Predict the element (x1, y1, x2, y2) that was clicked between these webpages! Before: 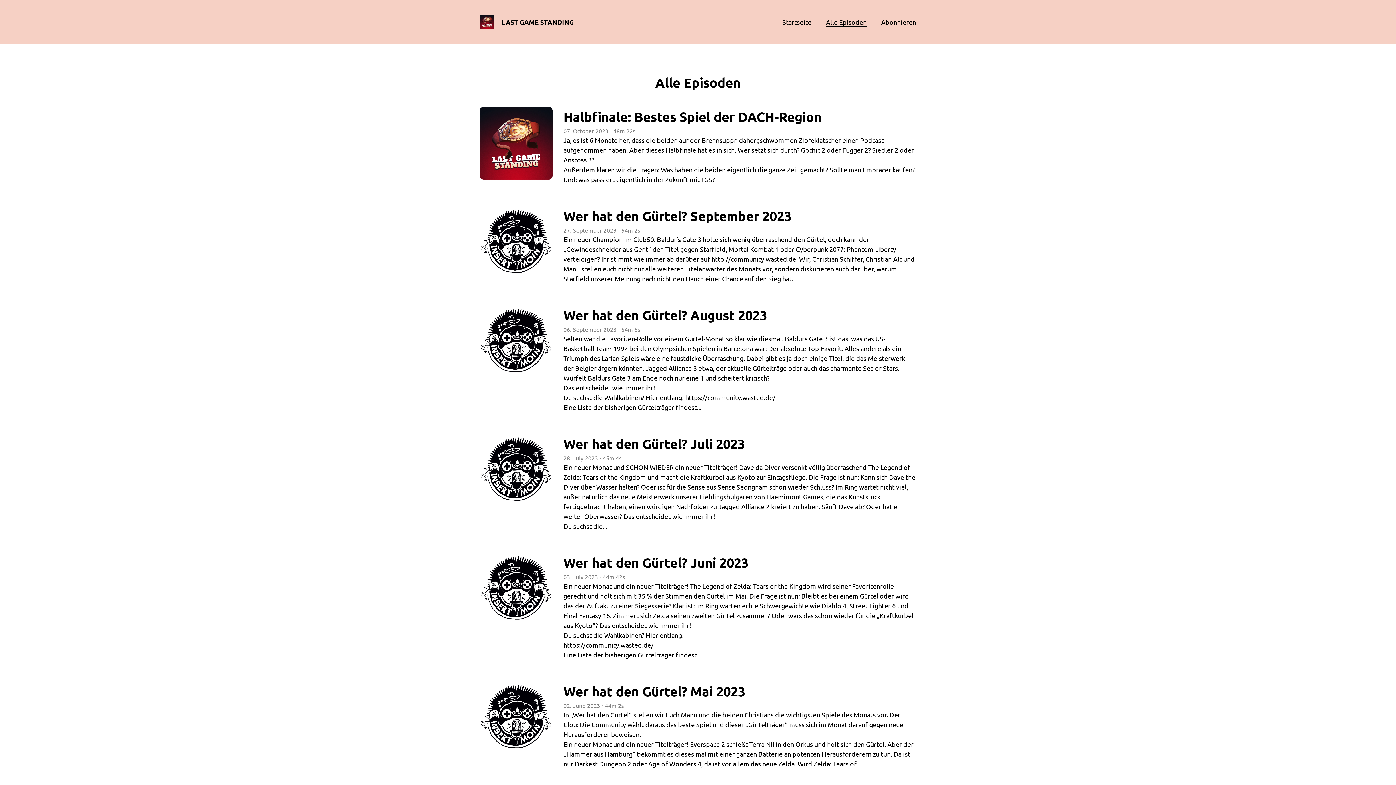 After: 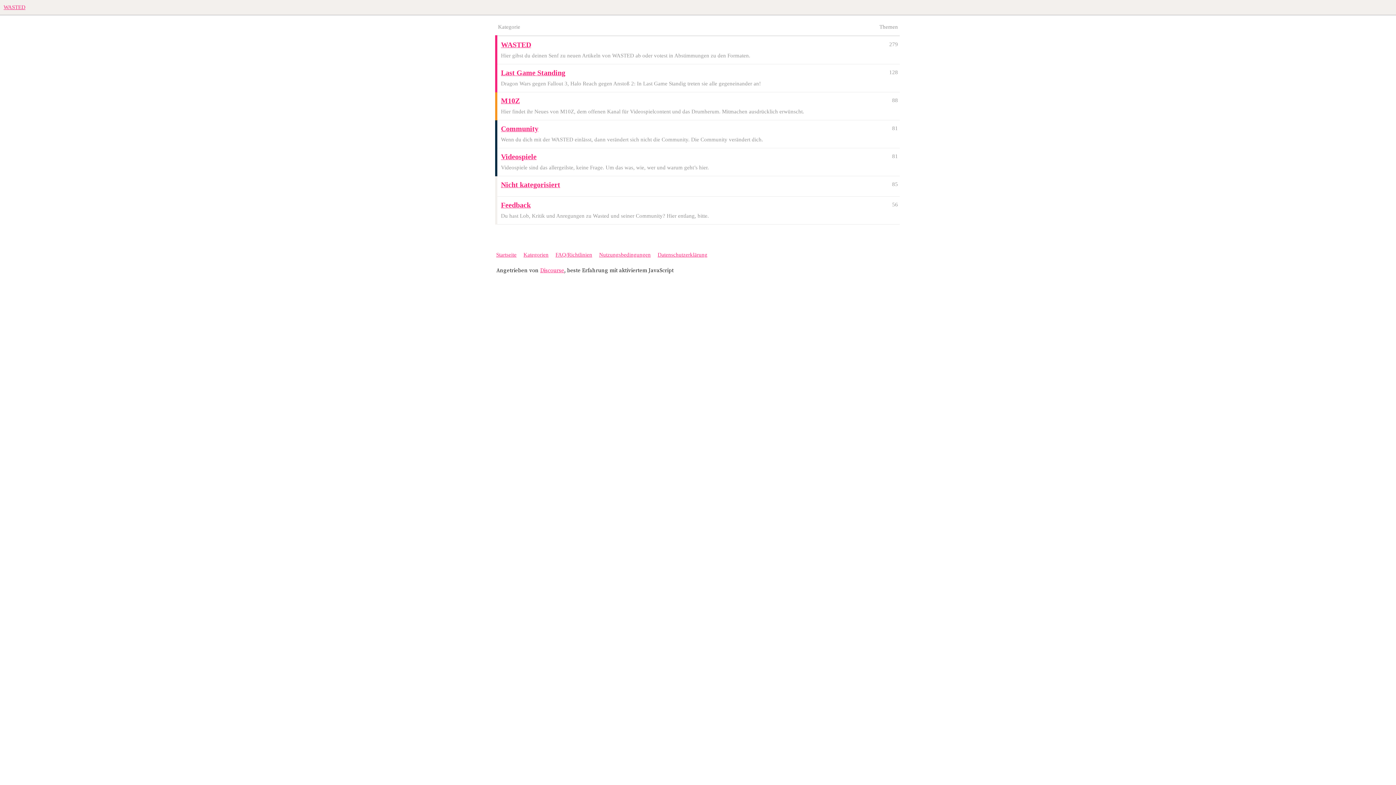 Action: bbox: (685, 393, 775, 401) label: https://community.wasted.de/